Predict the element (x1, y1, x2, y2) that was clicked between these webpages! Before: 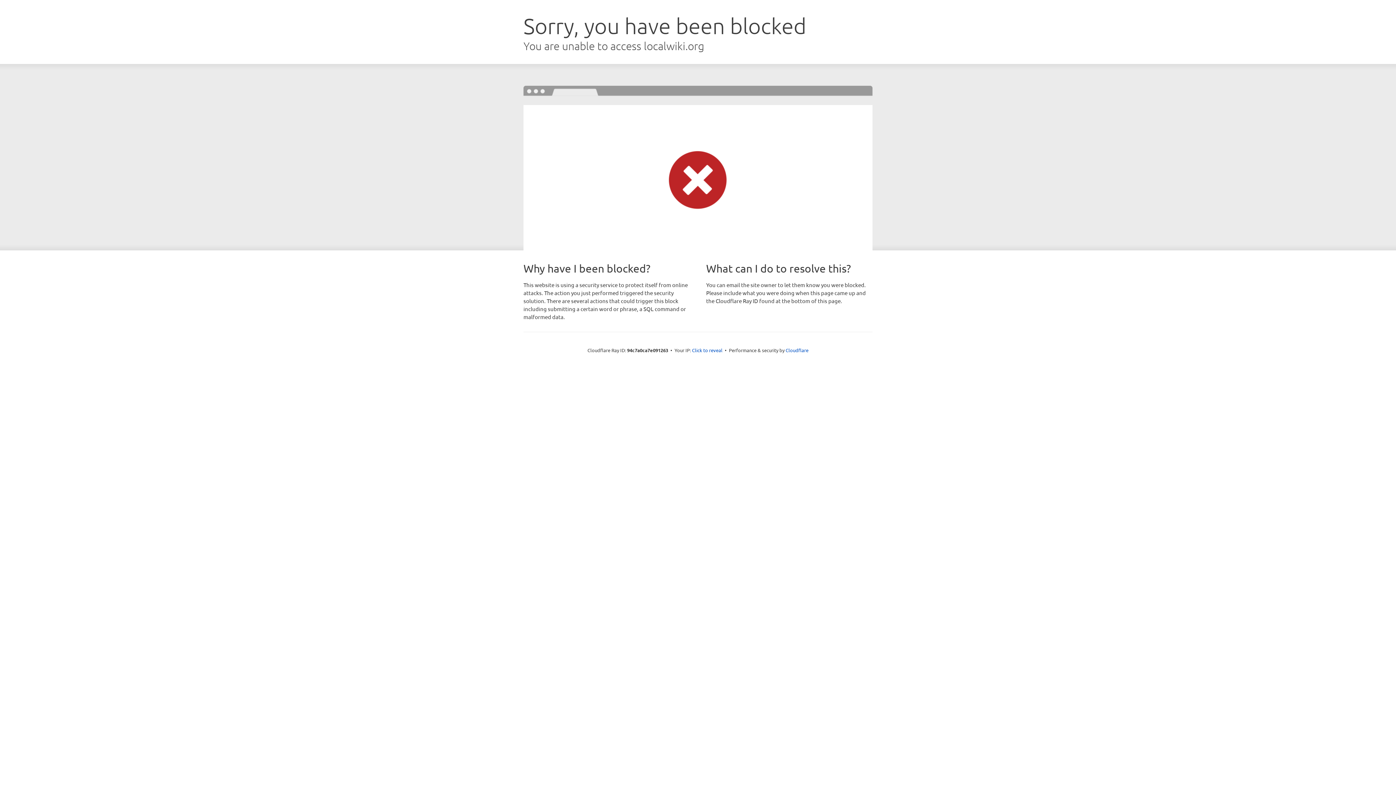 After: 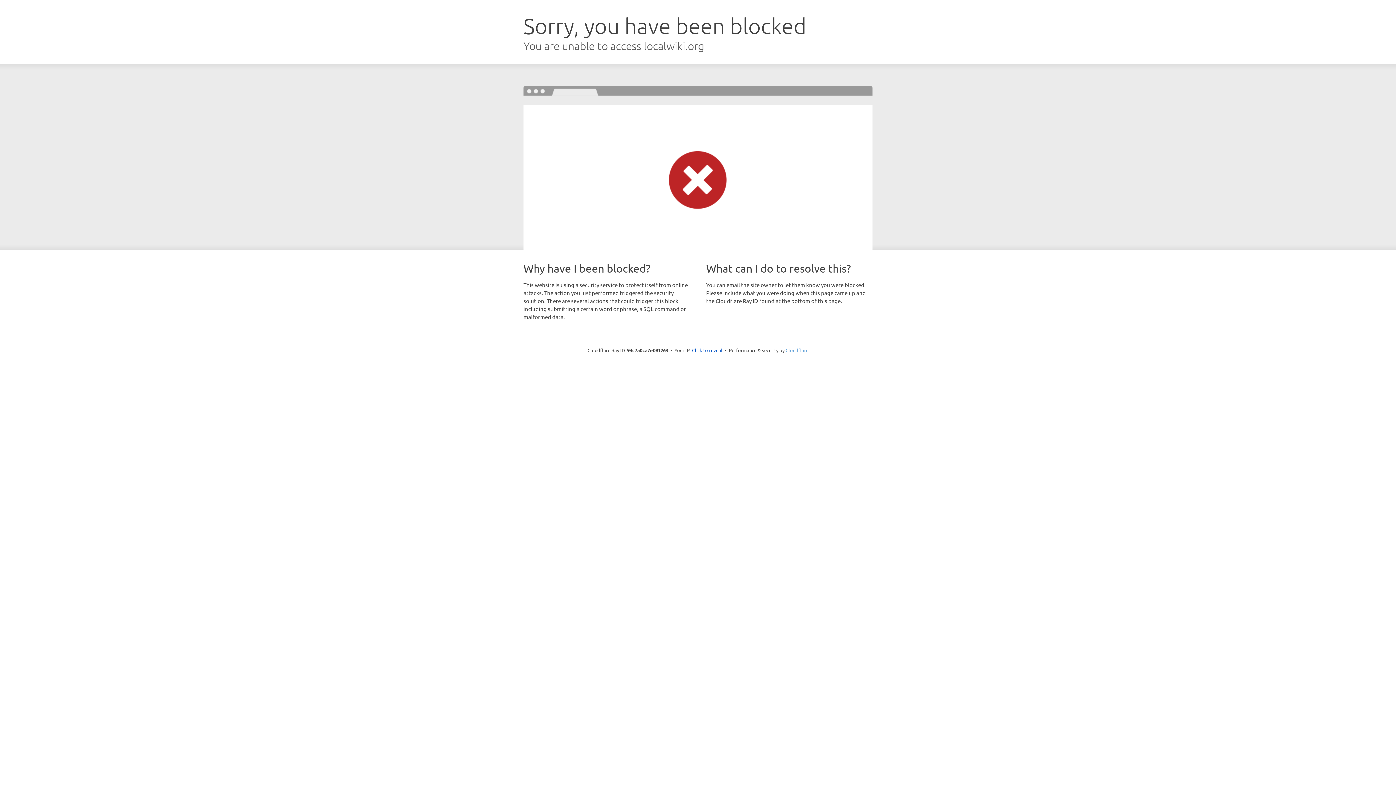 Action: label: Cloudflare bbox: (785, 347, 808, 353)